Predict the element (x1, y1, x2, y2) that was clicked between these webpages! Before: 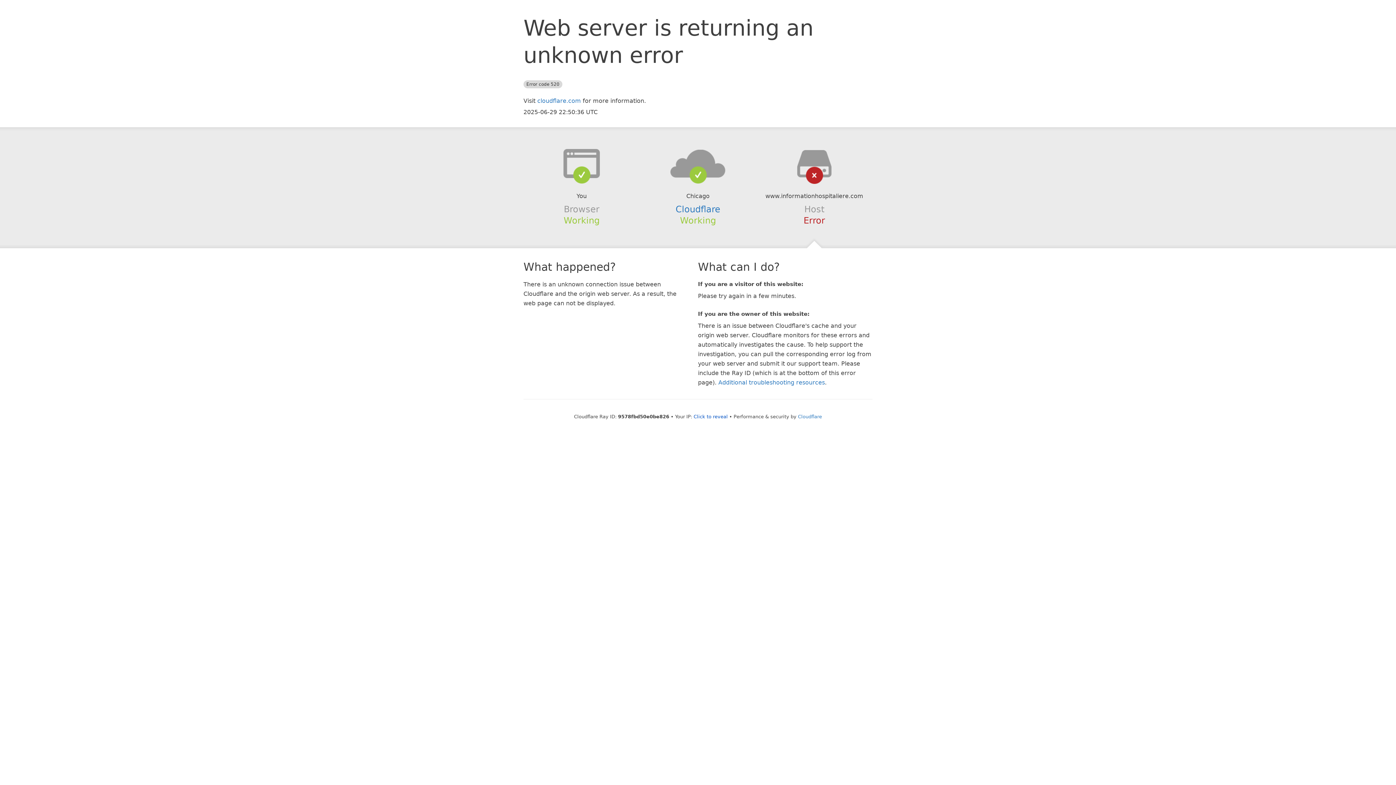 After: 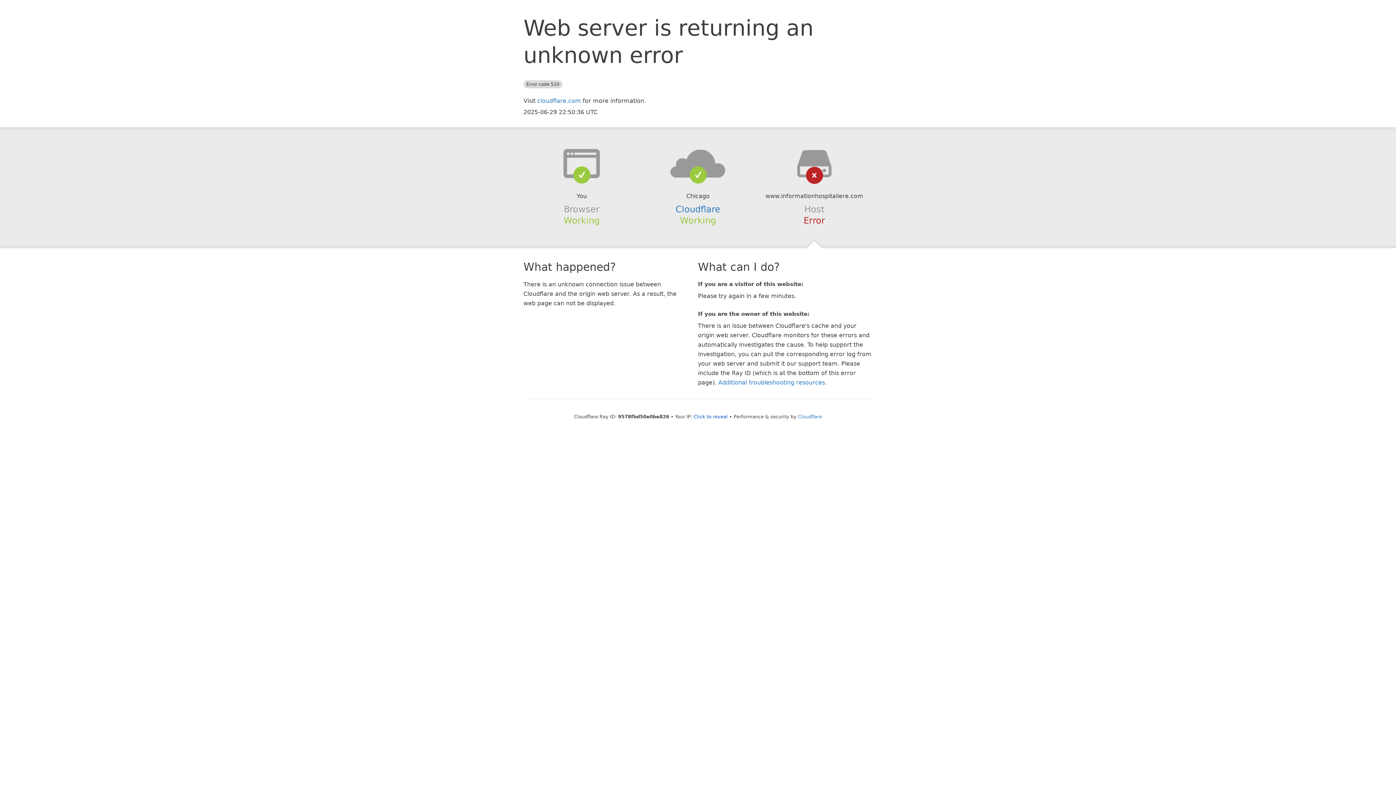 Action: bbox: (639, 148, 756, 178)